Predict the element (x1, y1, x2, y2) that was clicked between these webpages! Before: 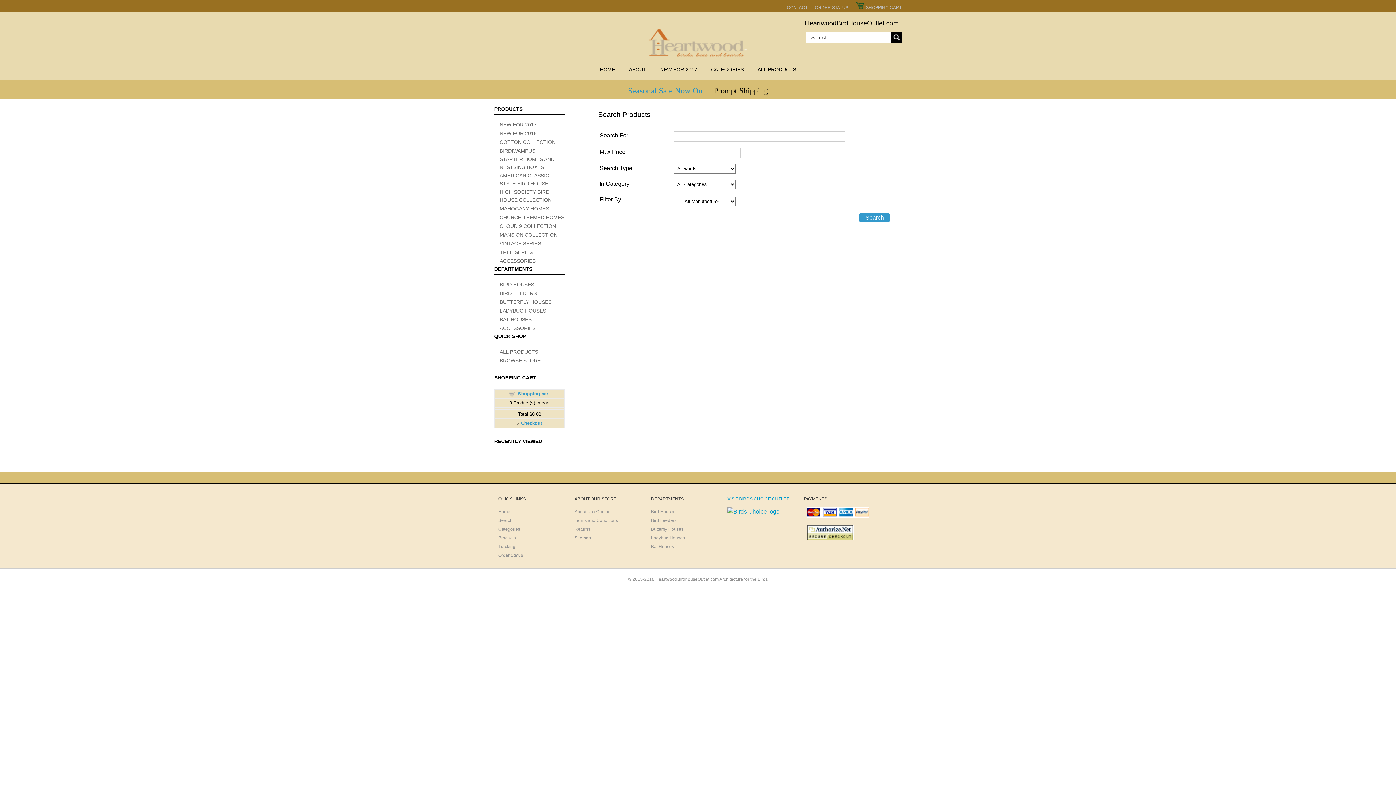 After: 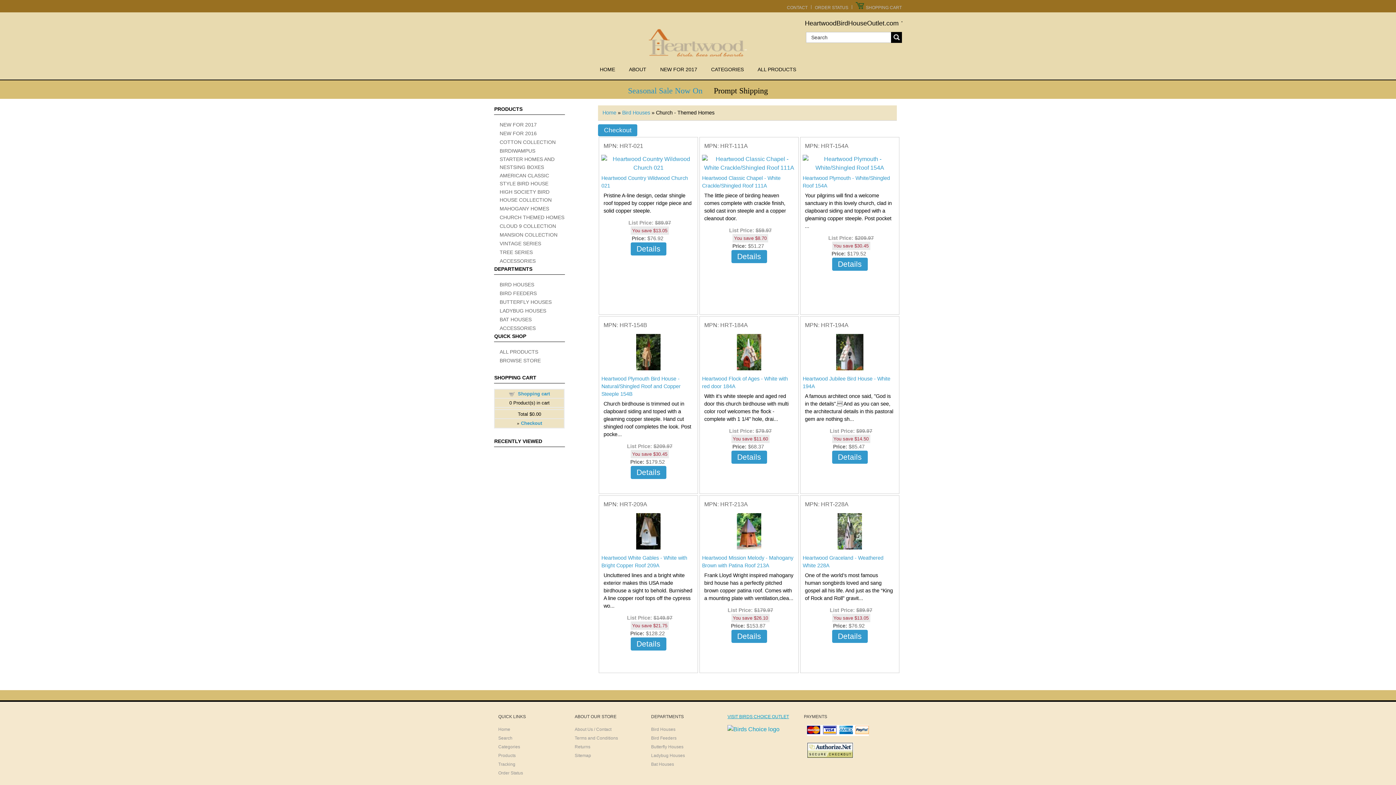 Action: bbox: (494, 213, 564, 221) label: CHURCH THEMED HOMES